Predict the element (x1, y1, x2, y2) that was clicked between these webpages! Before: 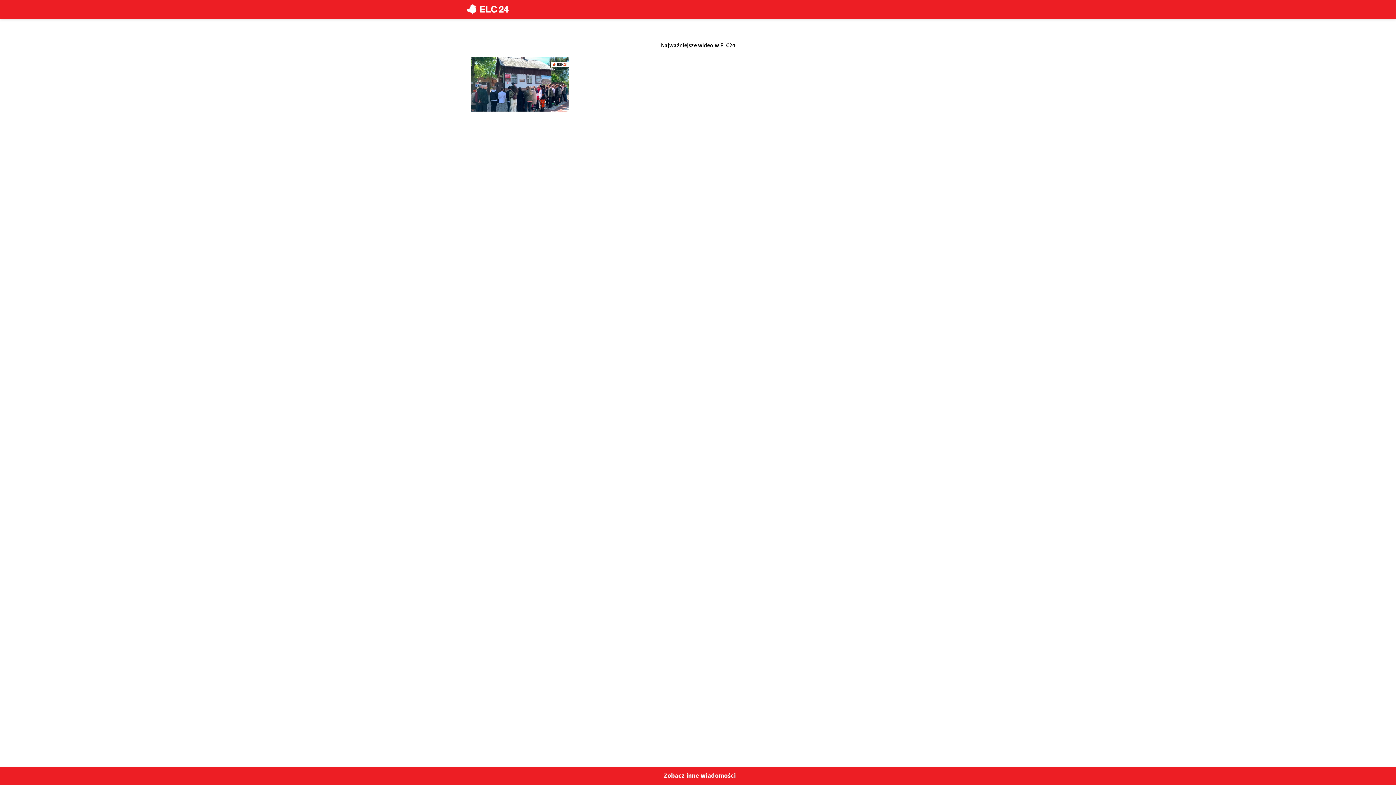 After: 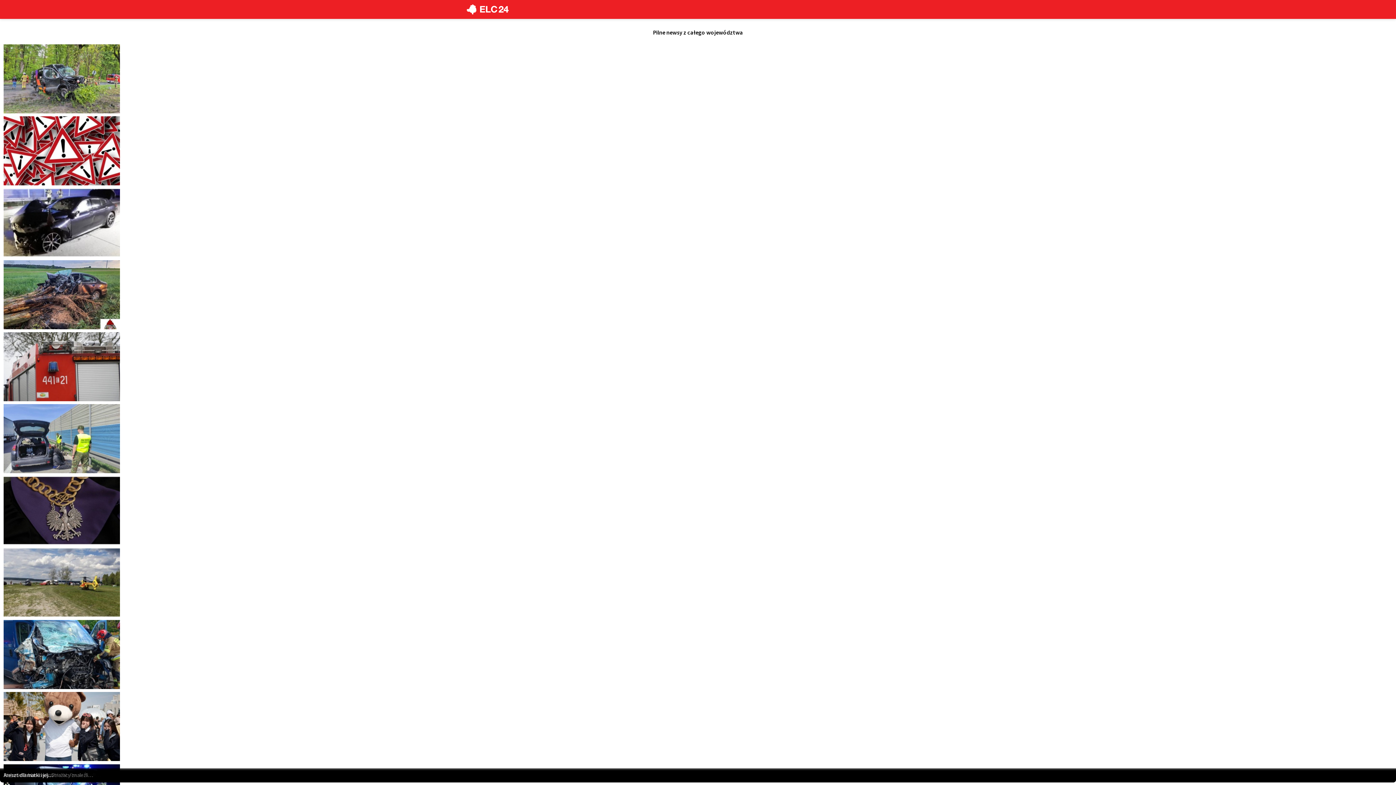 Action: label: Zobacz inne wiadomości bbox: (653, 767, 743, 784)